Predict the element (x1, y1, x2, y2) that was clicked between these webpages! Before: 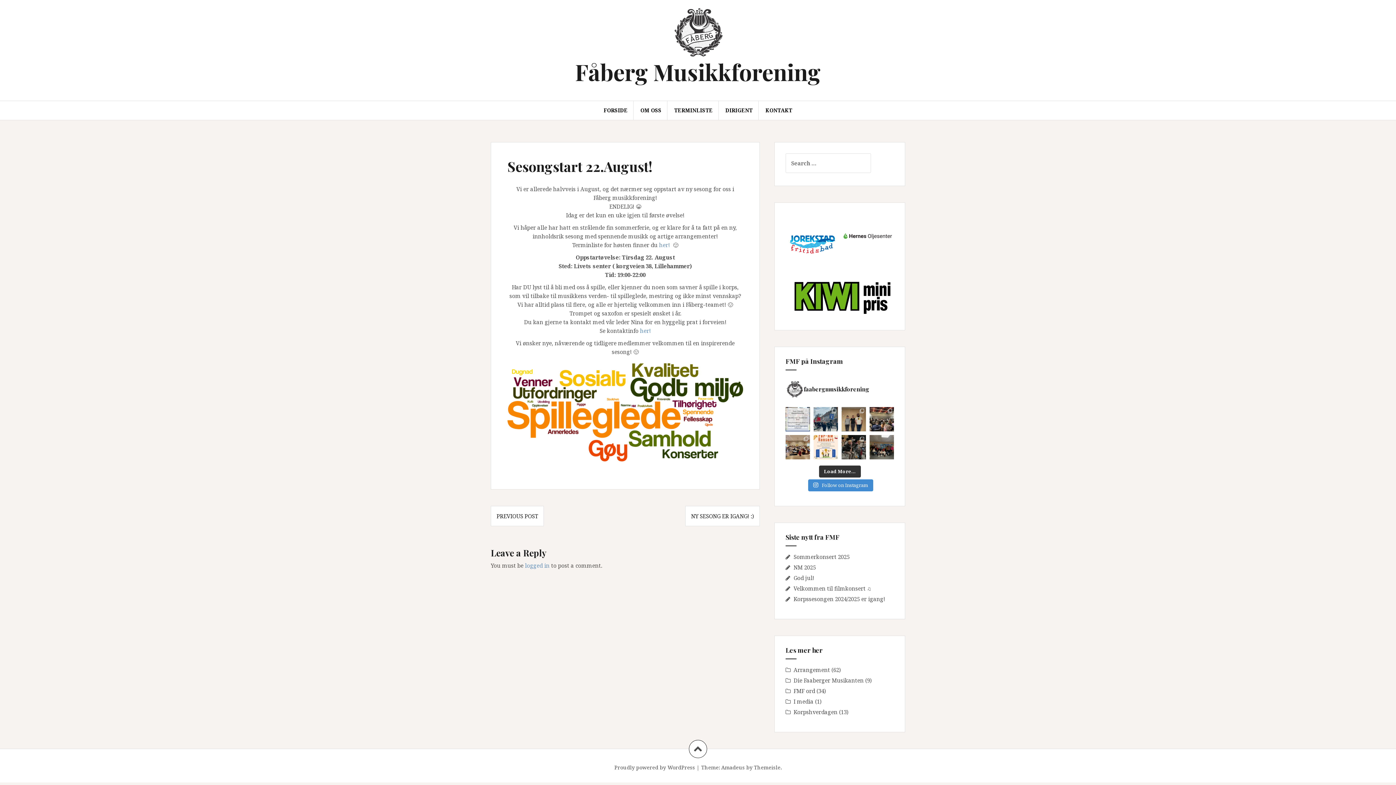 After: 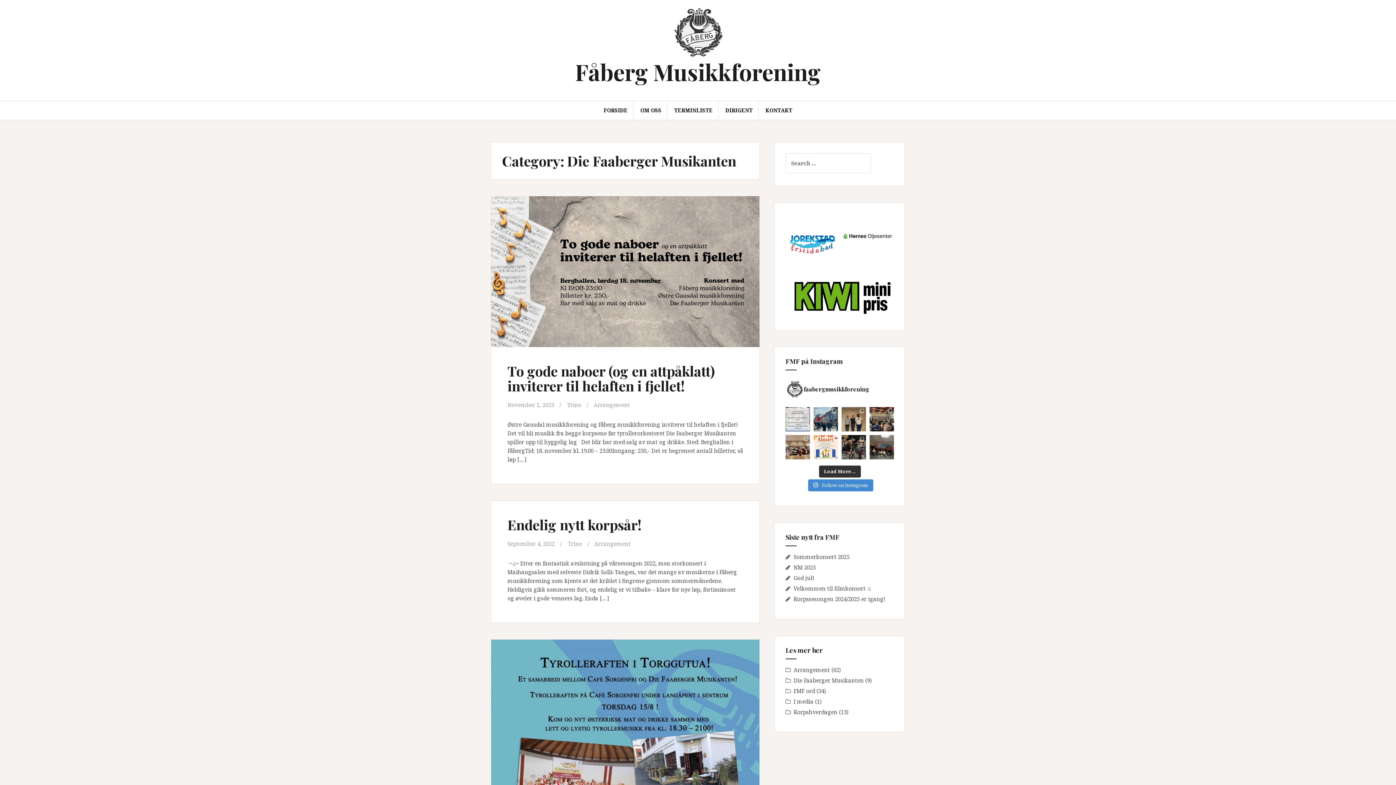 Action: bbox: (793, 676, 864, 684) label: Die Faaberger Musikanten